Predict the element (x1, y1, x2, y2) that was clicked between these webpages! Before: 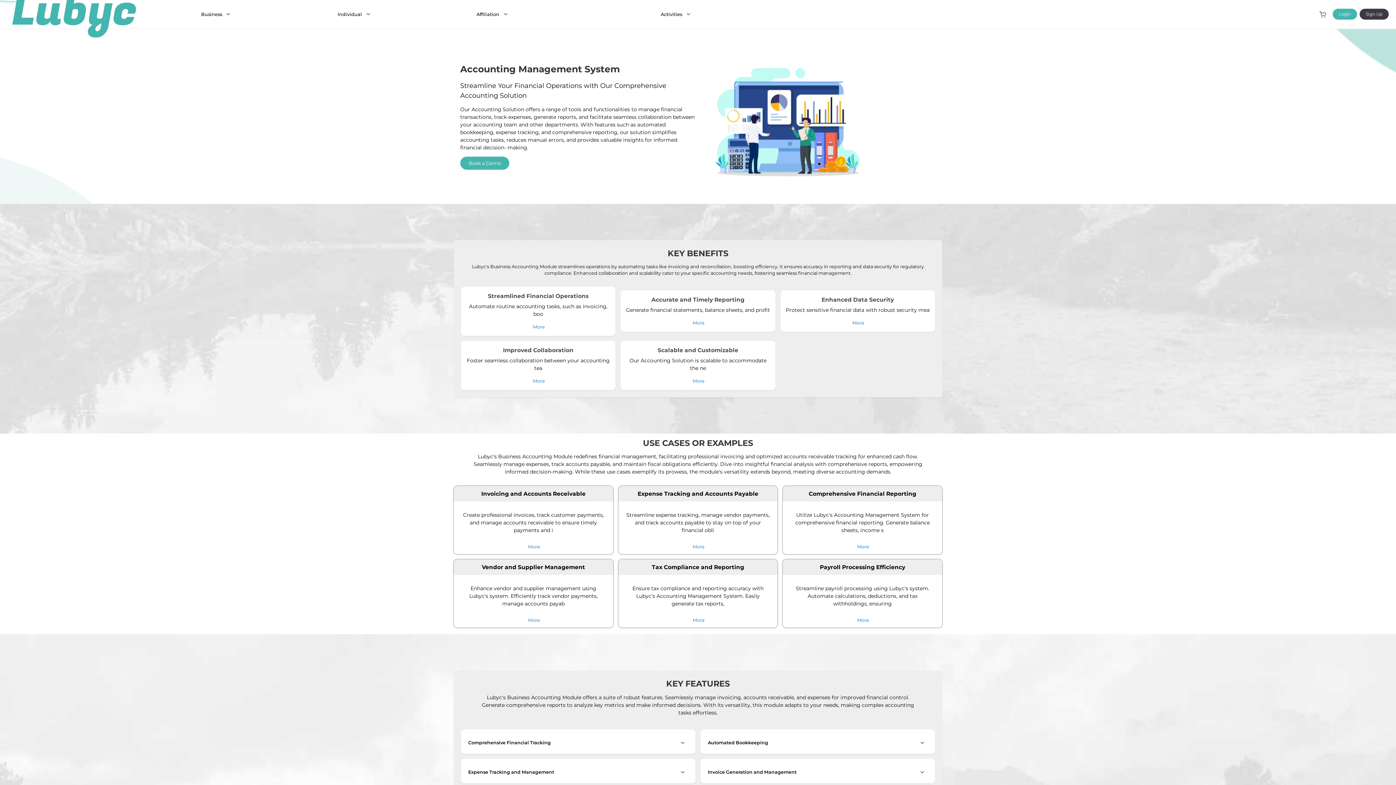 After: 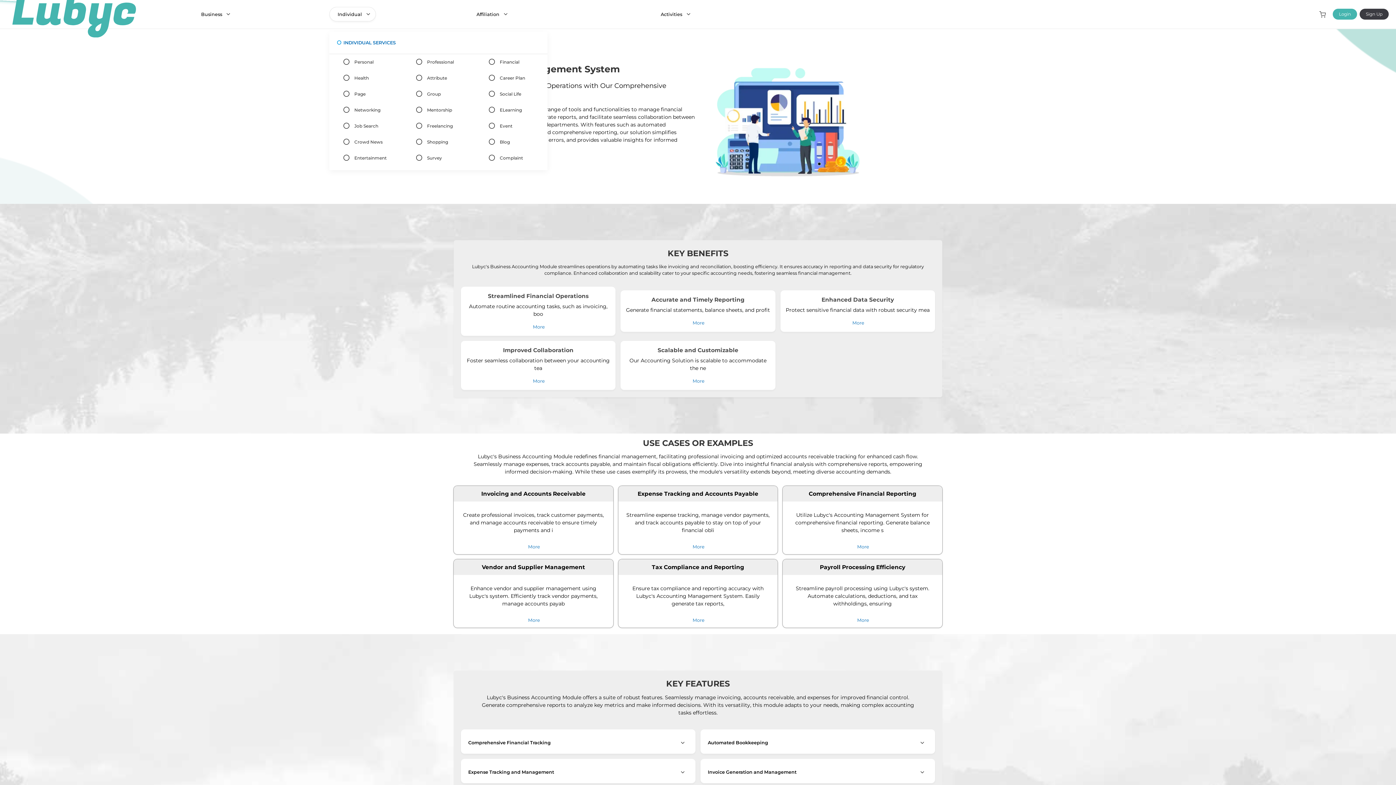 Action: bbox: (329, 6, 376, 21) label: Individual